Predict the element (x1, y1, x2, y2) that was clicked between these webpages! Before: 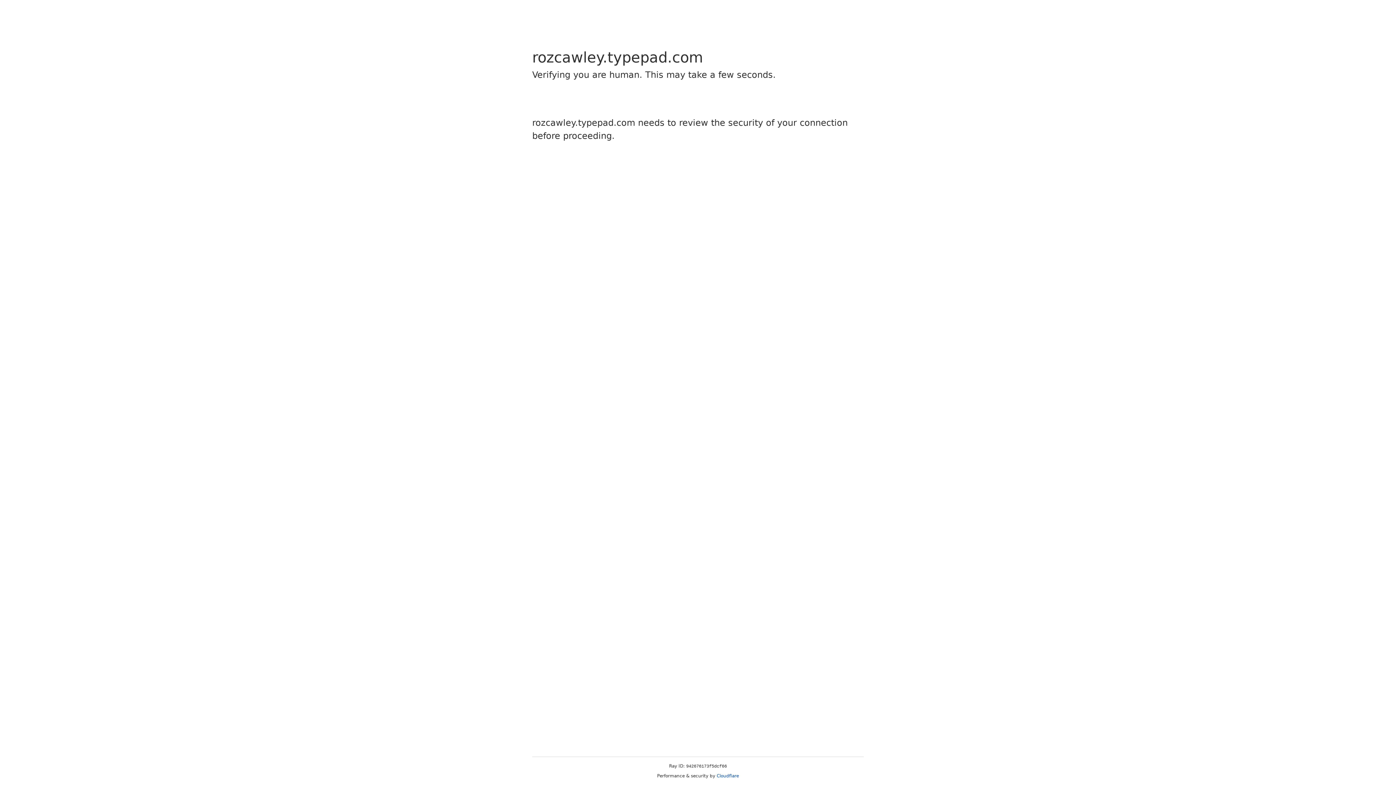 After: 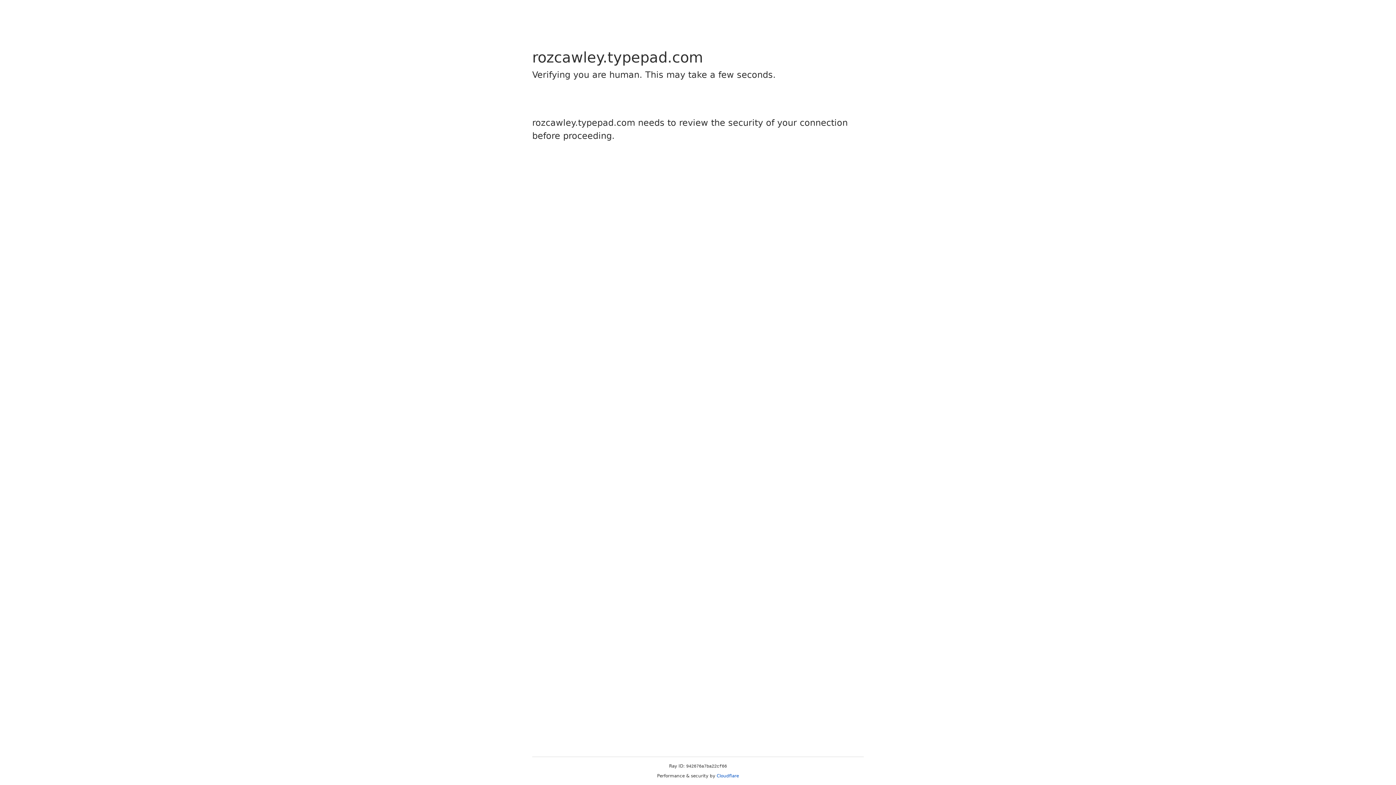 Action: bbox: (716, 773, 739, 778) label: Cloudflare